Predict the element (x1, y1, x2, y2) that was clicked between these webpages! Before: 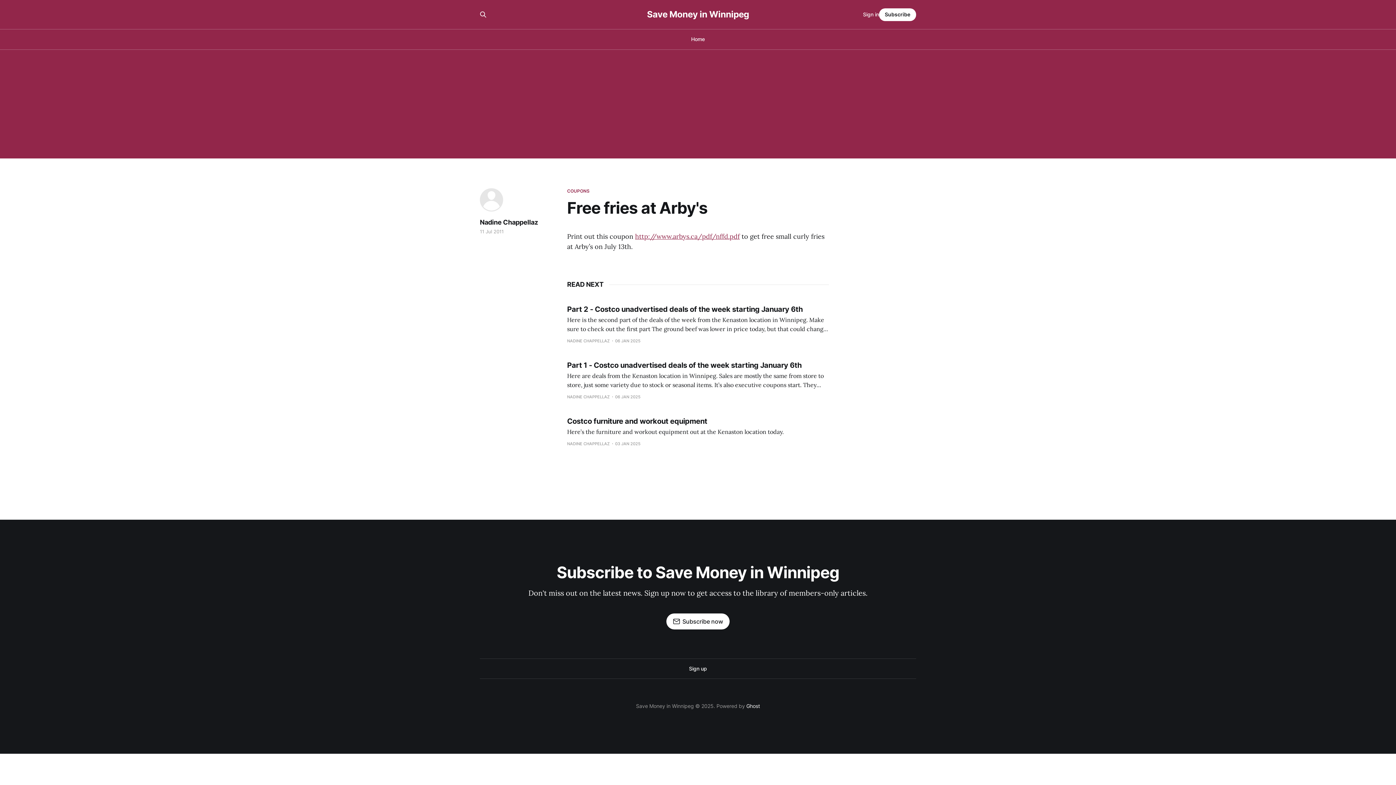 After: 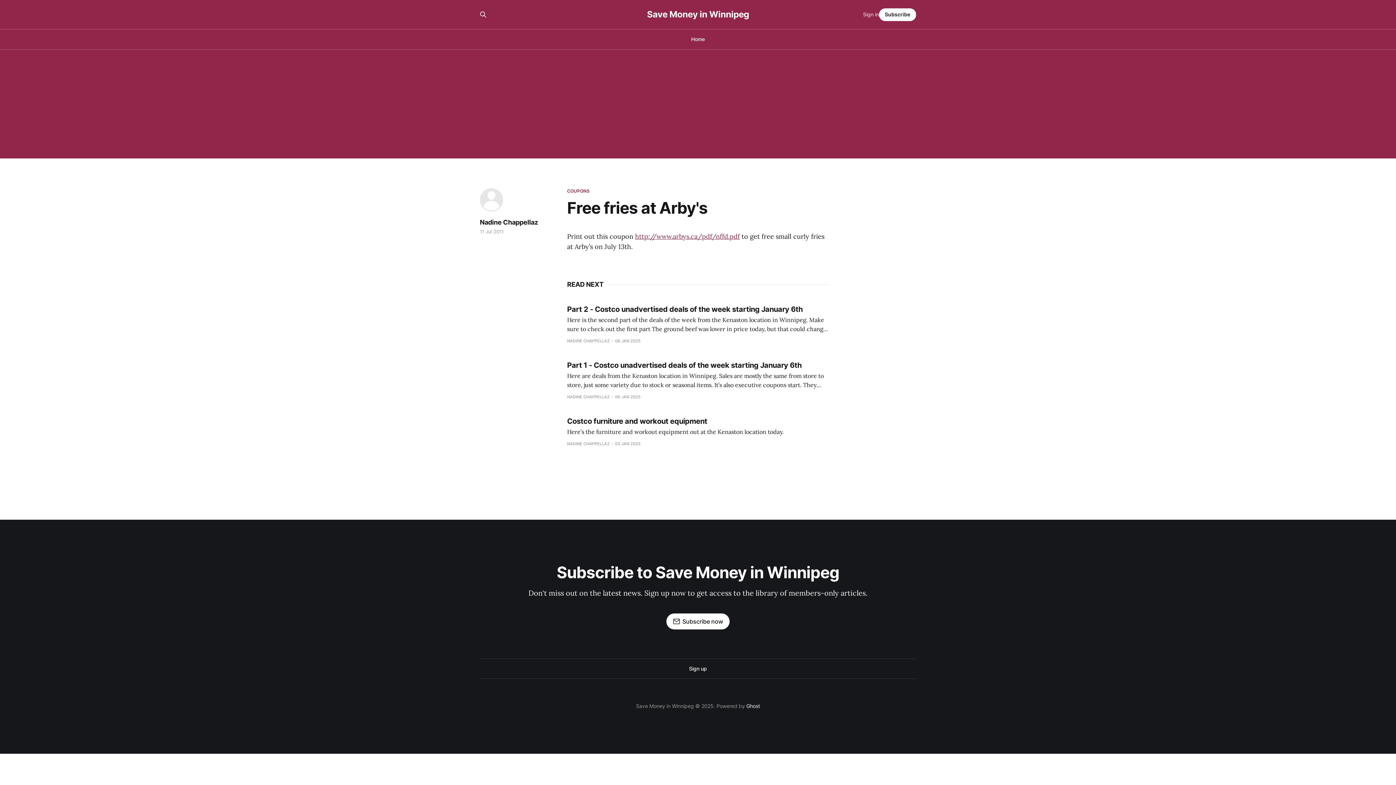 Action: bbox: (863, 10, 879, 18) label: Sign in